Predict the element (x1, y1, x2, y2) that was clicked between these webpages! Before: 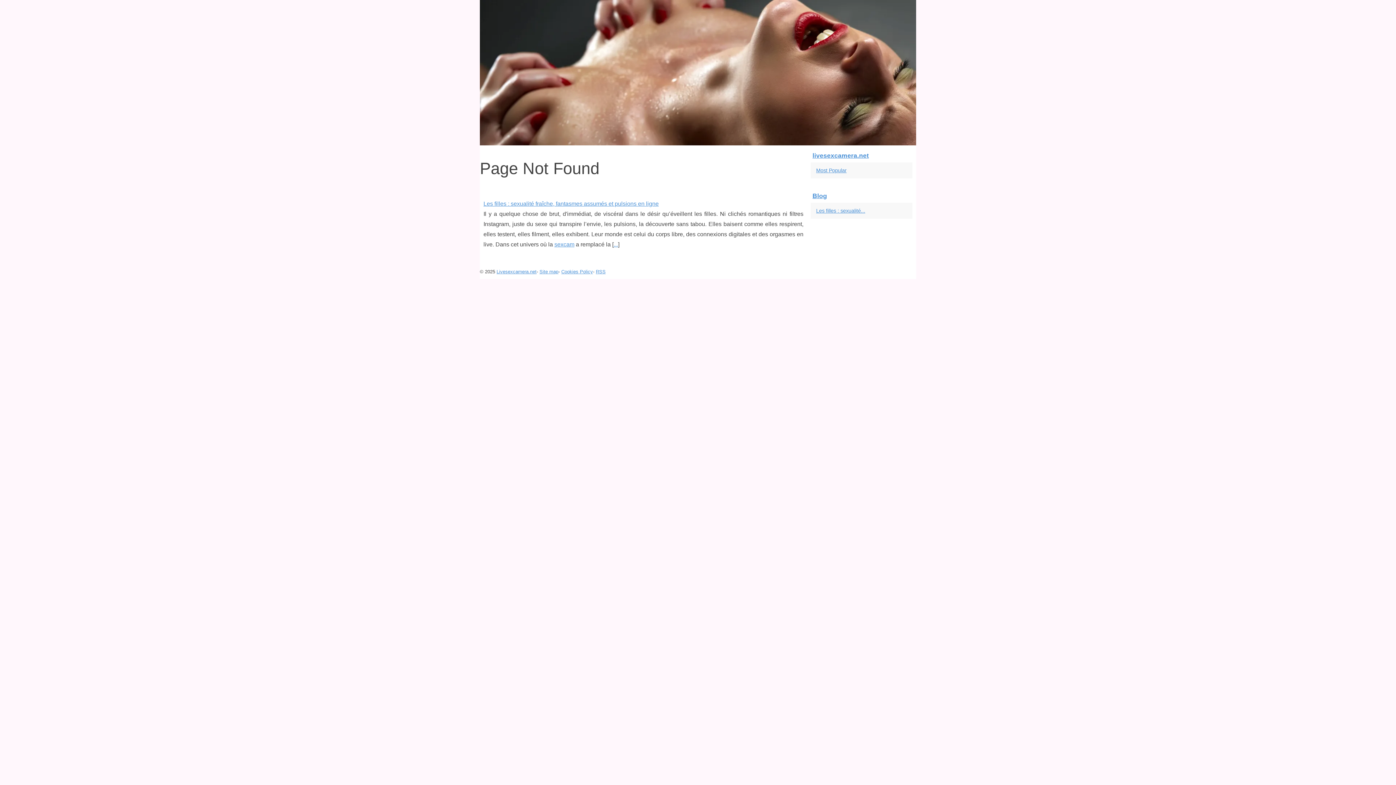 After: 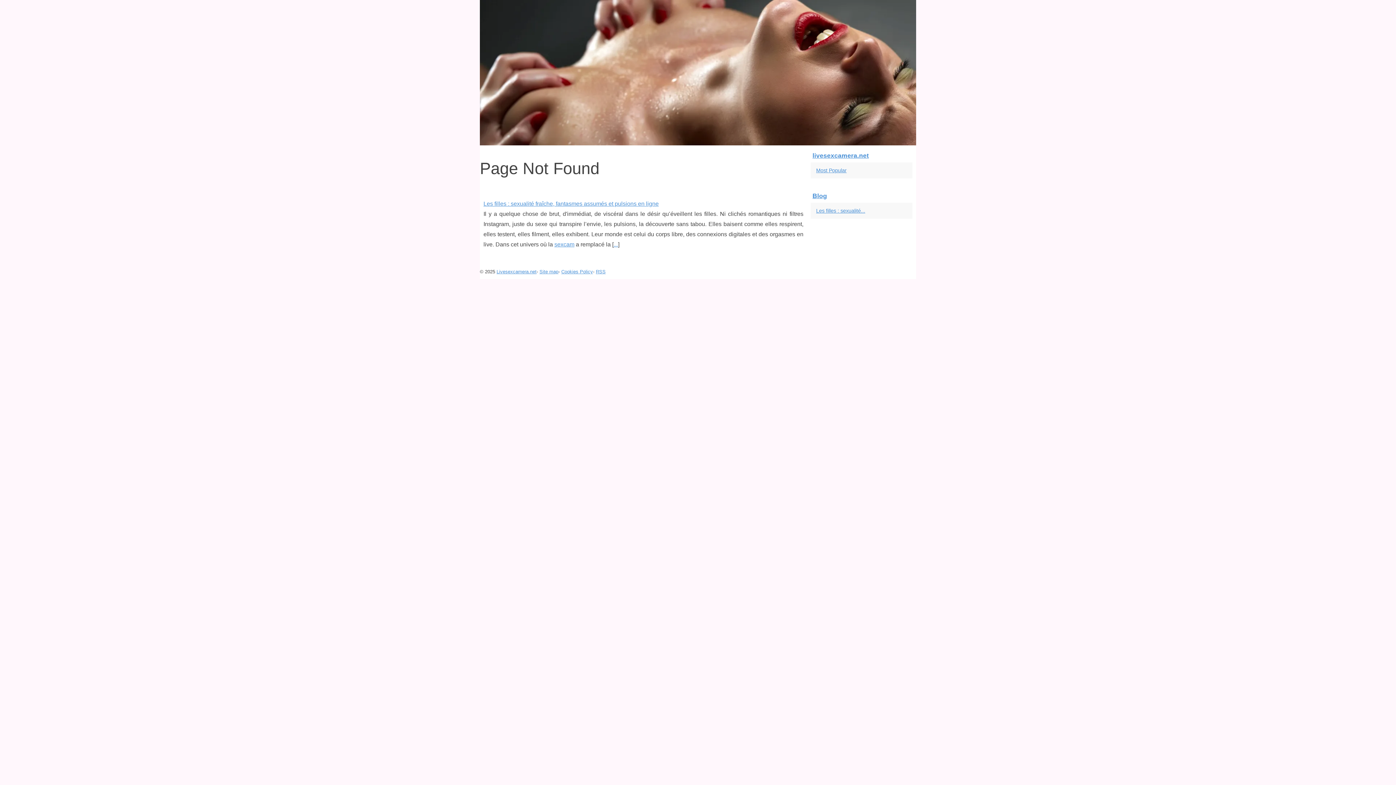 Action: bbox: (483, 200, 658, 206) label: Les filles : sexualité fraîche, fantasmes assumés et pulsions en ligne